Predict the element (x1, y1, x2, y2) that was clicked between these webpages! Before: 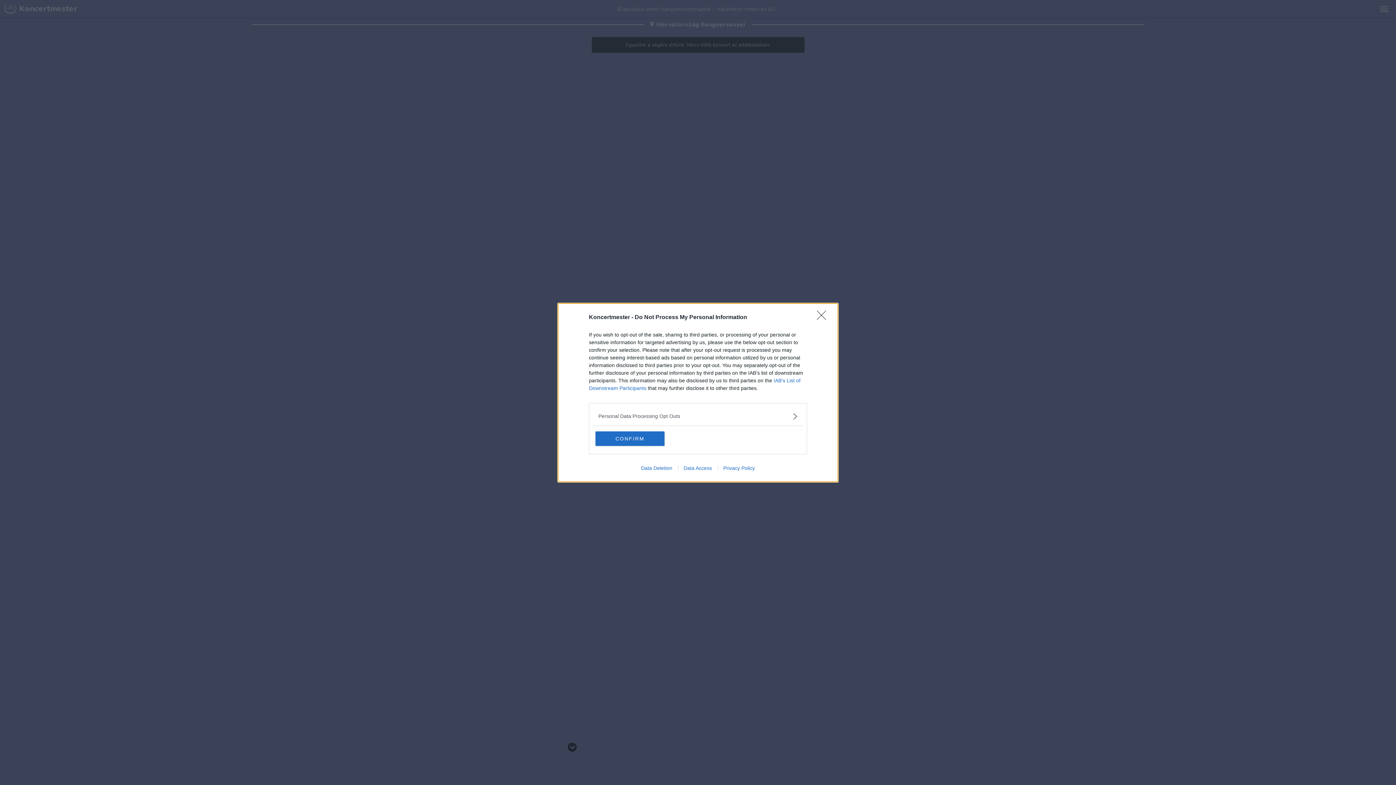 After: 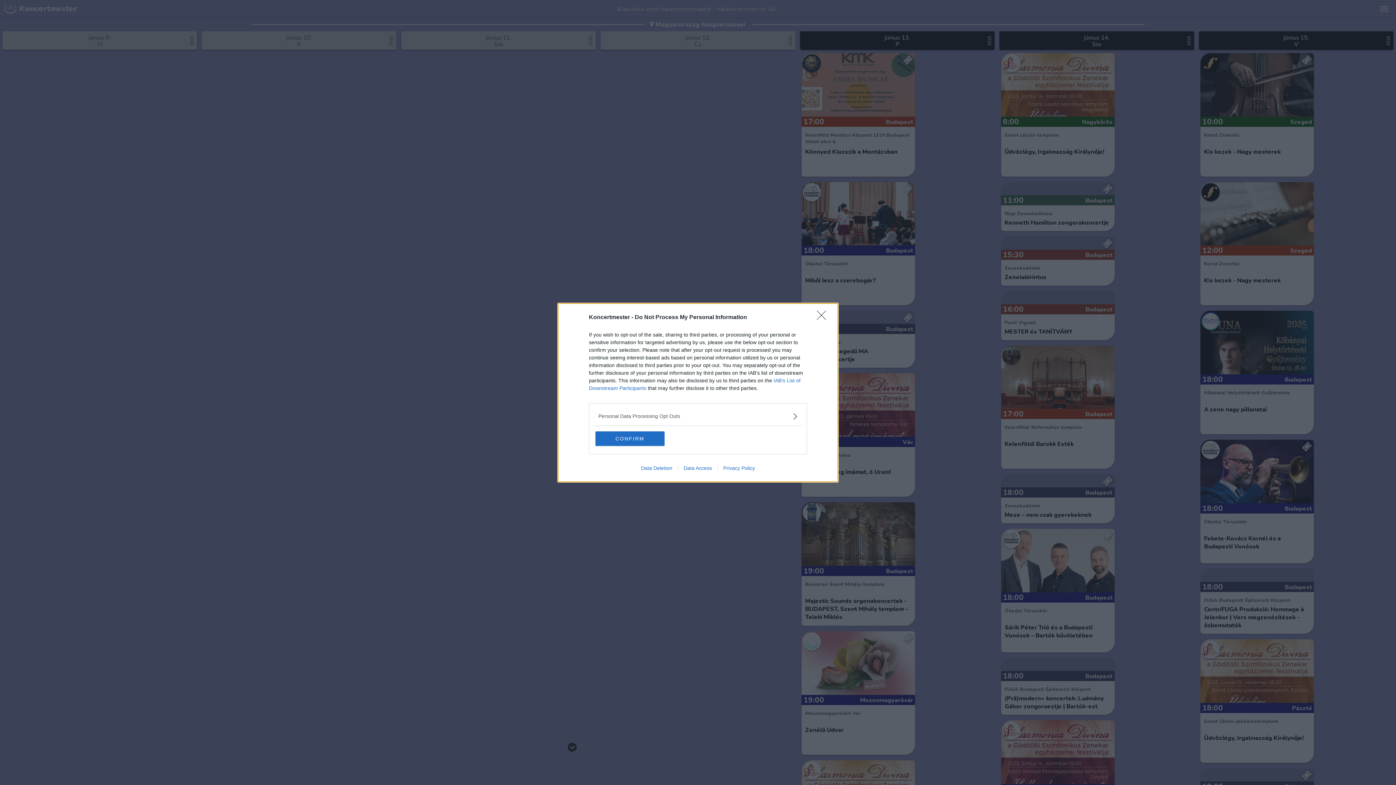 Action: label: Data Deletion bbox: (635, 465, 678, 471)